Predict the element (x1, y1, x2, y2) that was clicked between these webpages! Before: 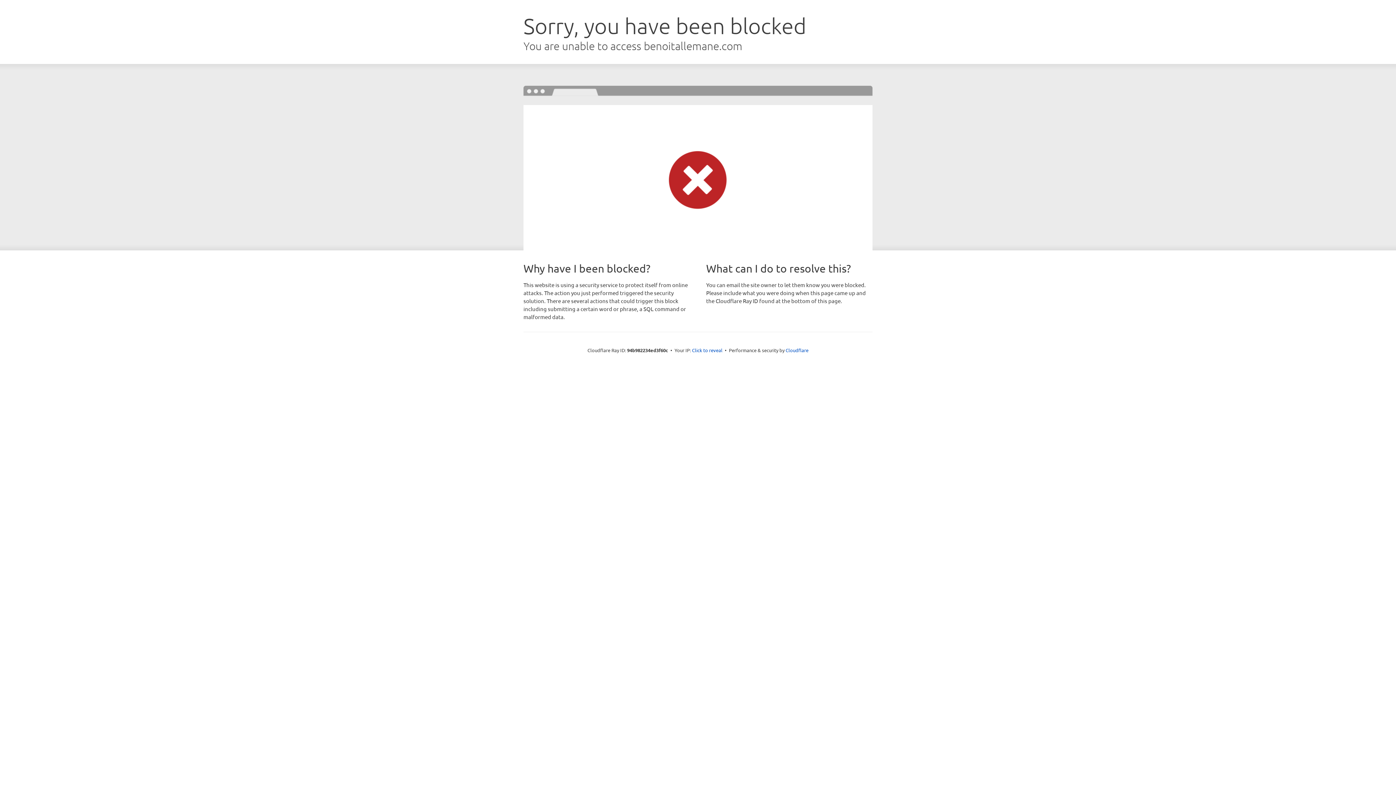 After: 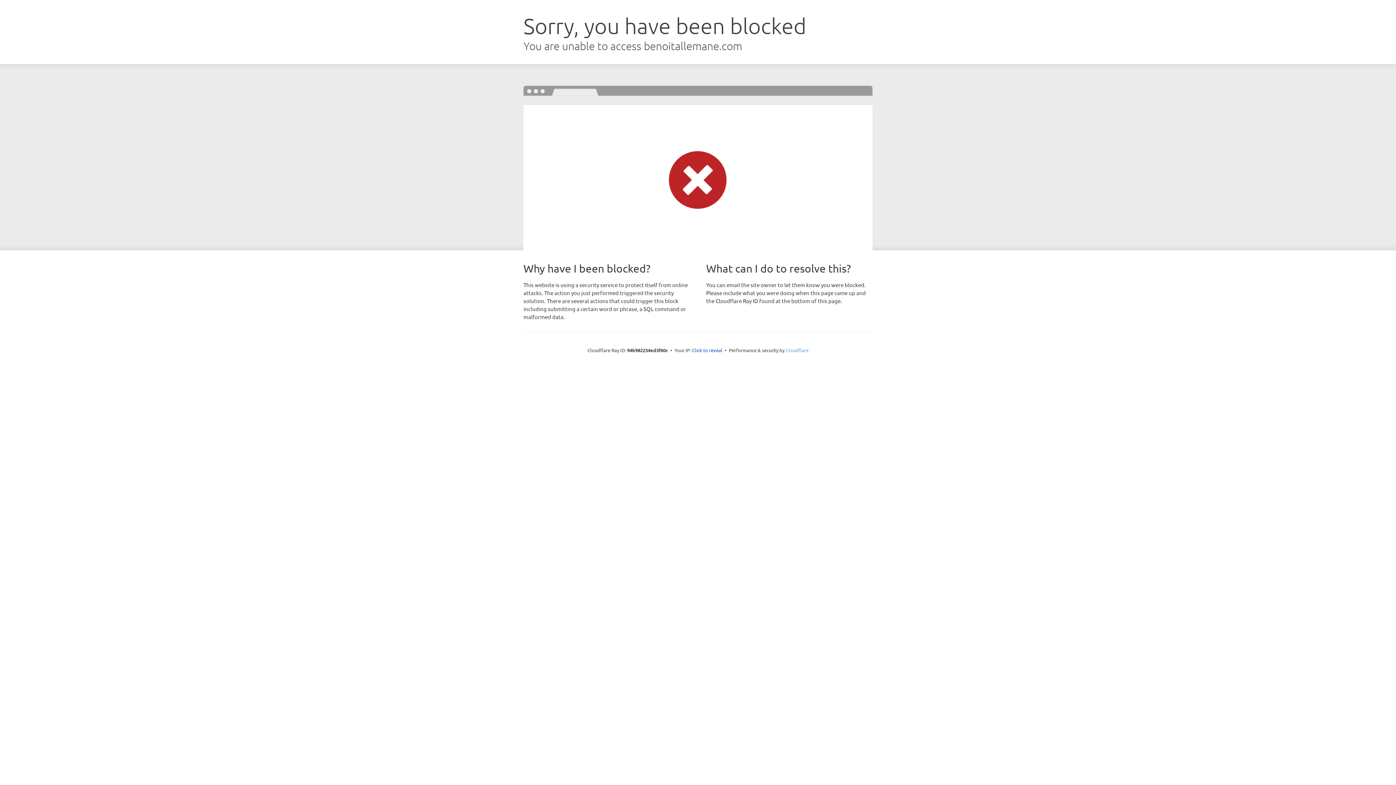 Action: label: Cloudflare bbox: (785, 347, 808, 353)